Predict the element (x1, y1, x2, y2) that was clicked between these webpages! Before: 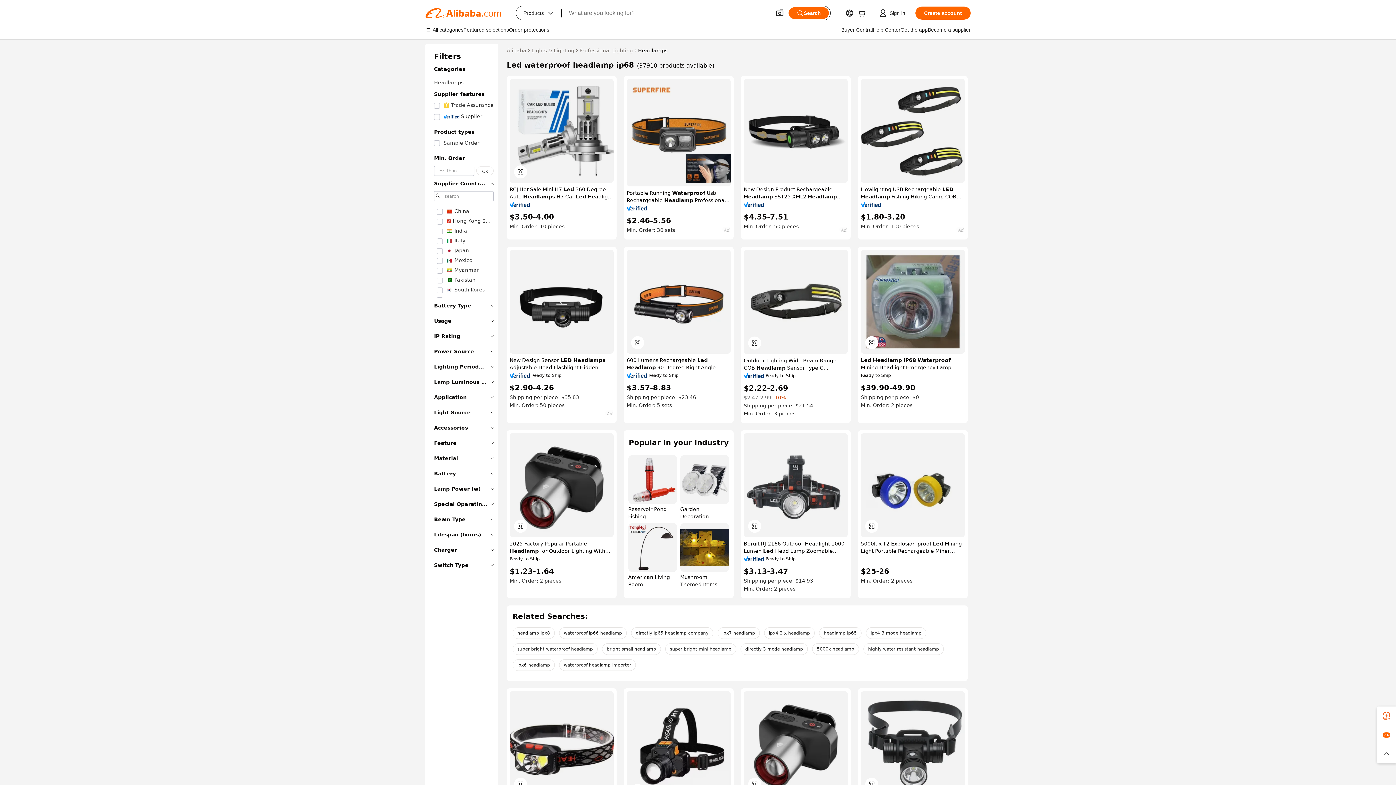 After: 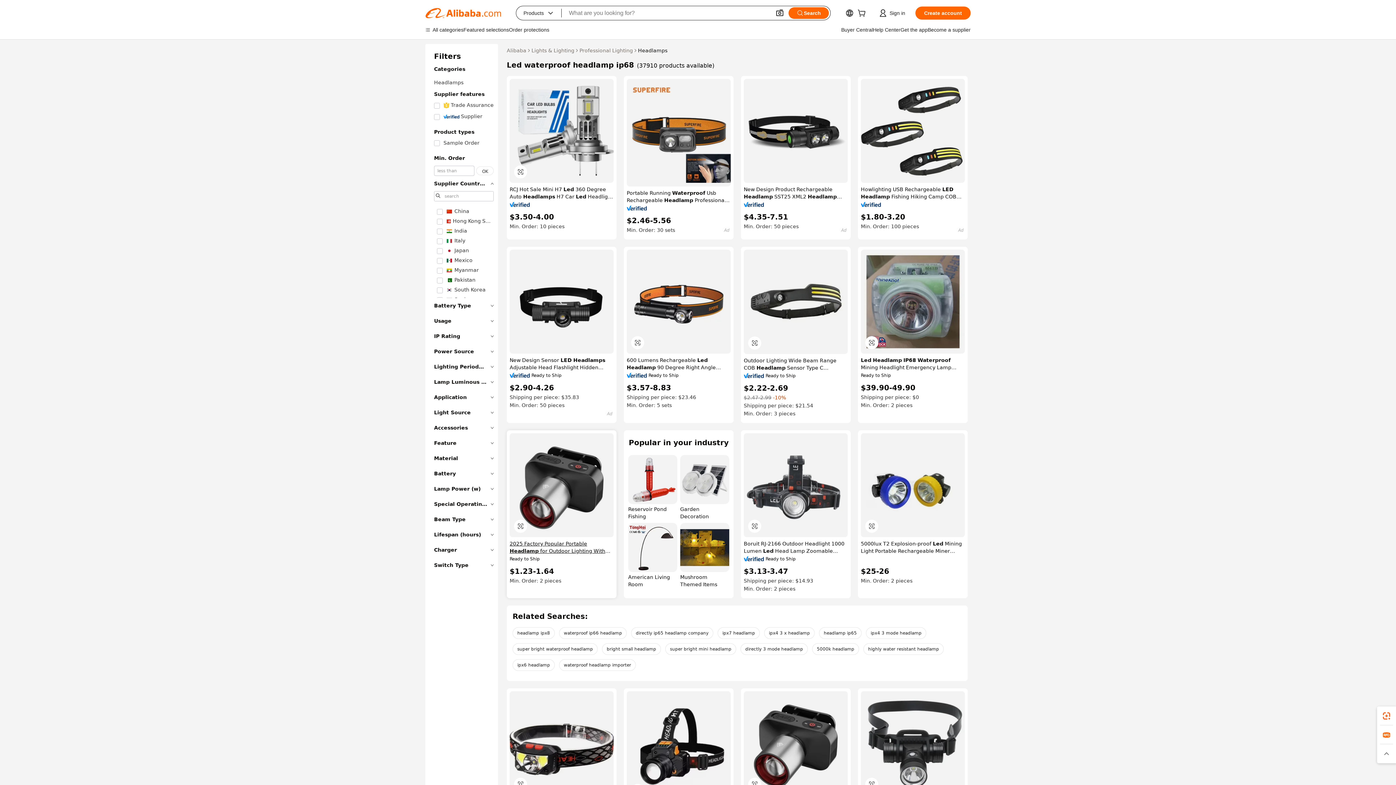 Action: bbox: (509, 540, 613, 554) label: 2025 Factory Popular Portable Headlamp for Outdoor Lighting With Extendable and Zoomable Features LED Headlamp